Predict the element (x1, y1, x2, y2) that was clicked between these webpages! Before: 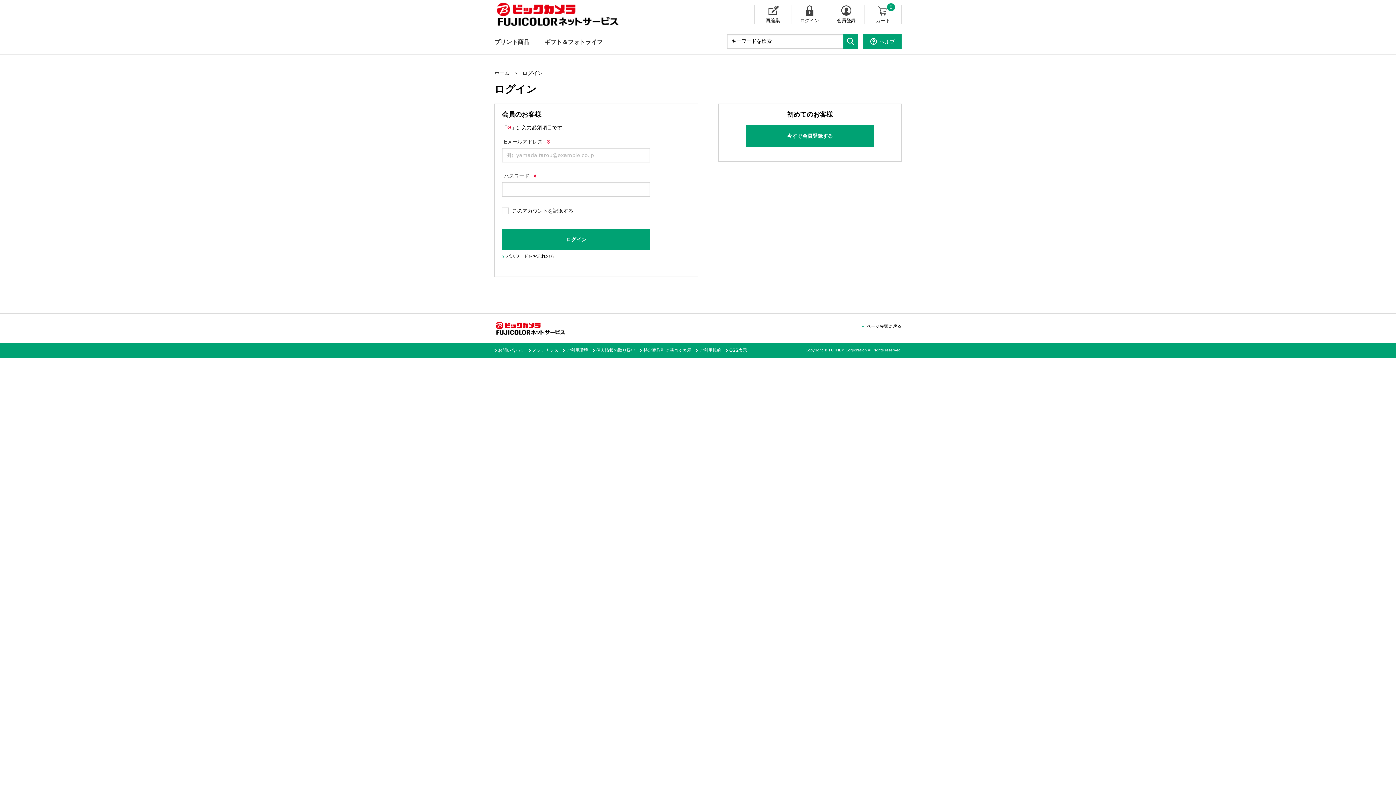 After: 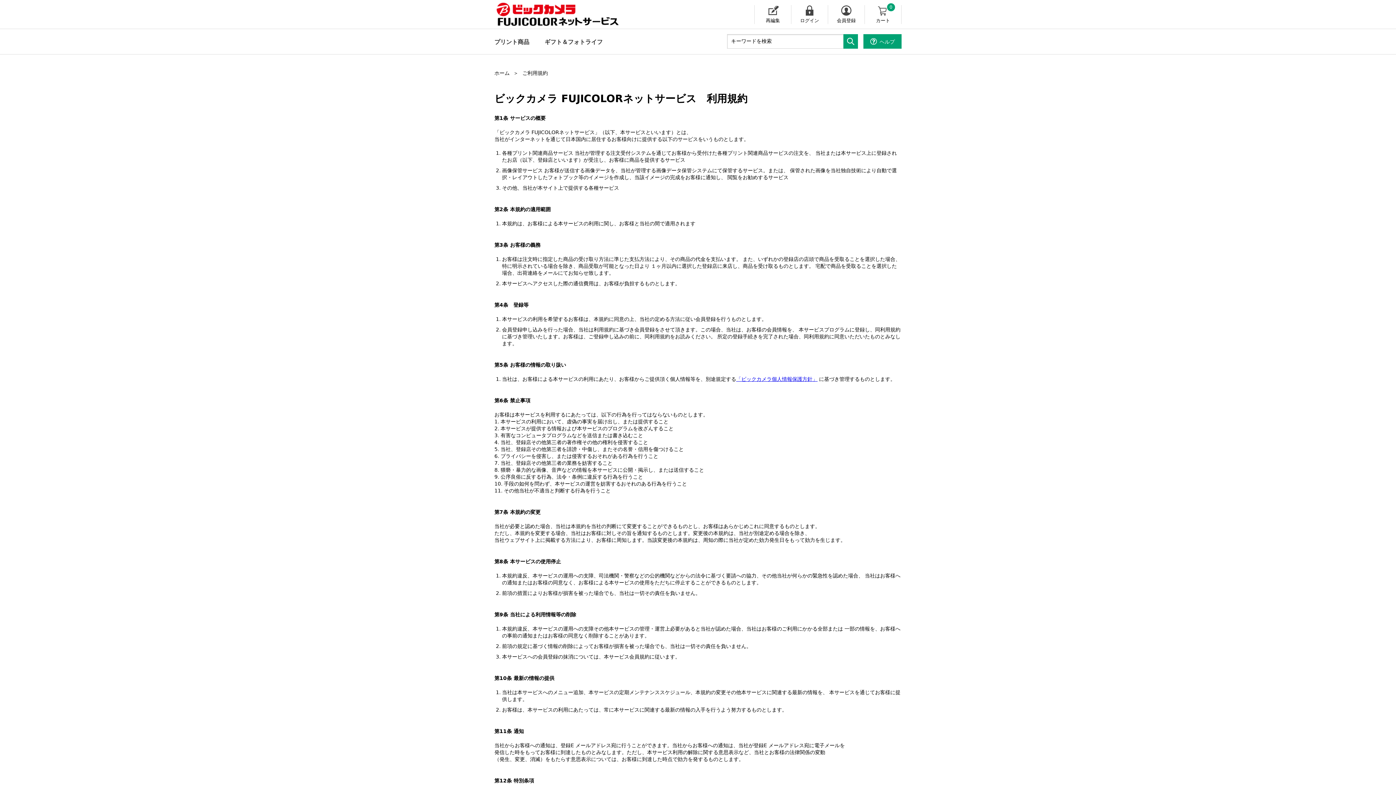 Action: bbox: (696, 348, 721, 353) label: ご利用規約